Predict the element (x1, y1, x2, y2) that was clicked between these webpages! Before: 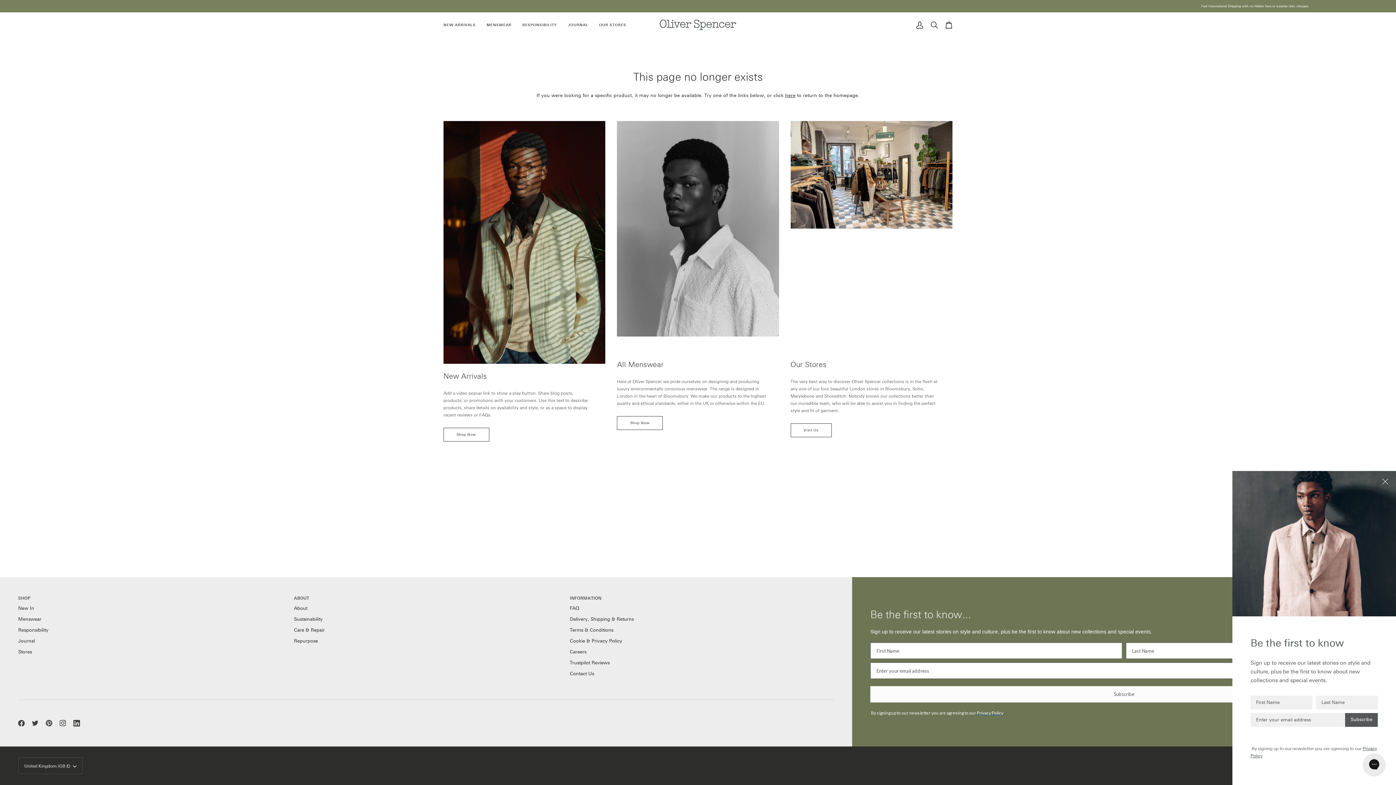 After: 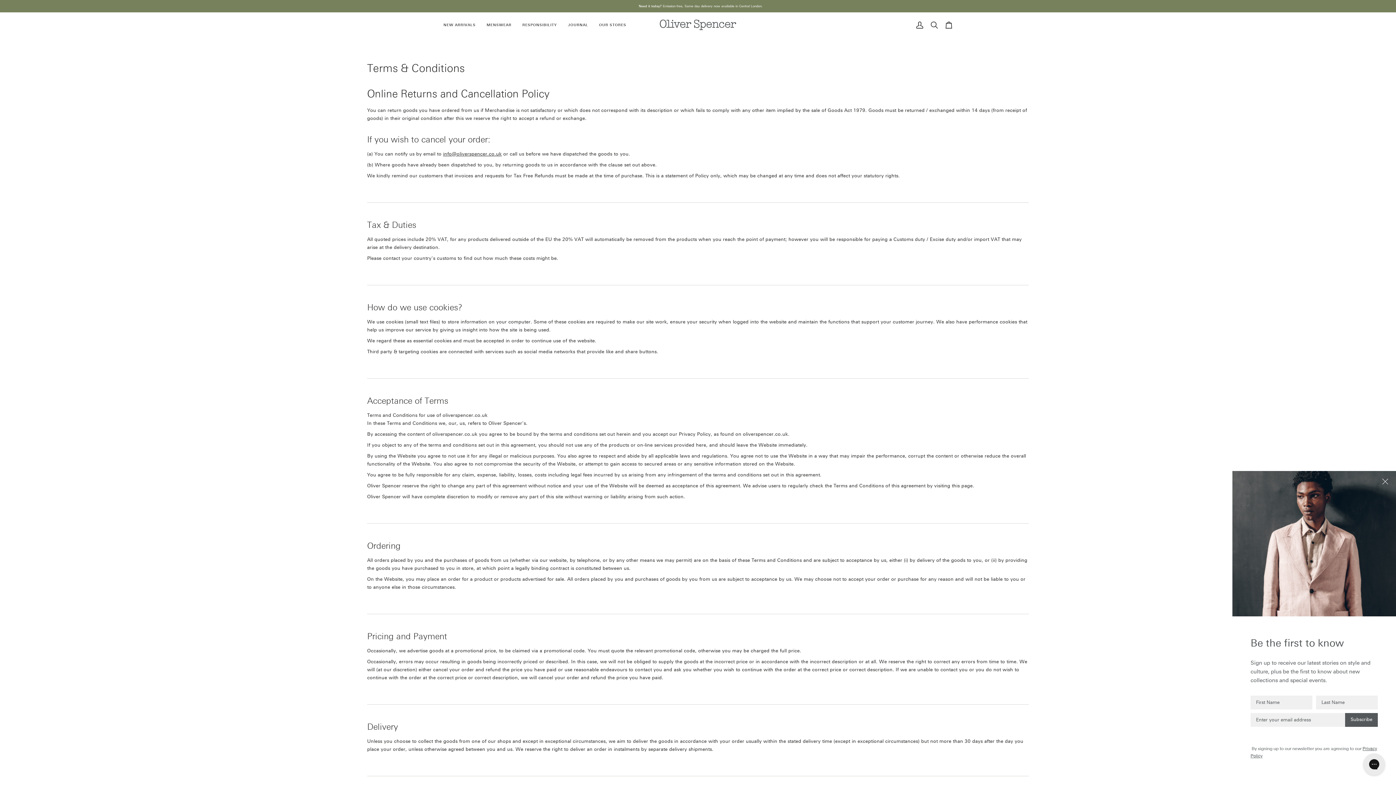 Action: bbox: (569, 627, 613, 633) label: Terms & Conditions